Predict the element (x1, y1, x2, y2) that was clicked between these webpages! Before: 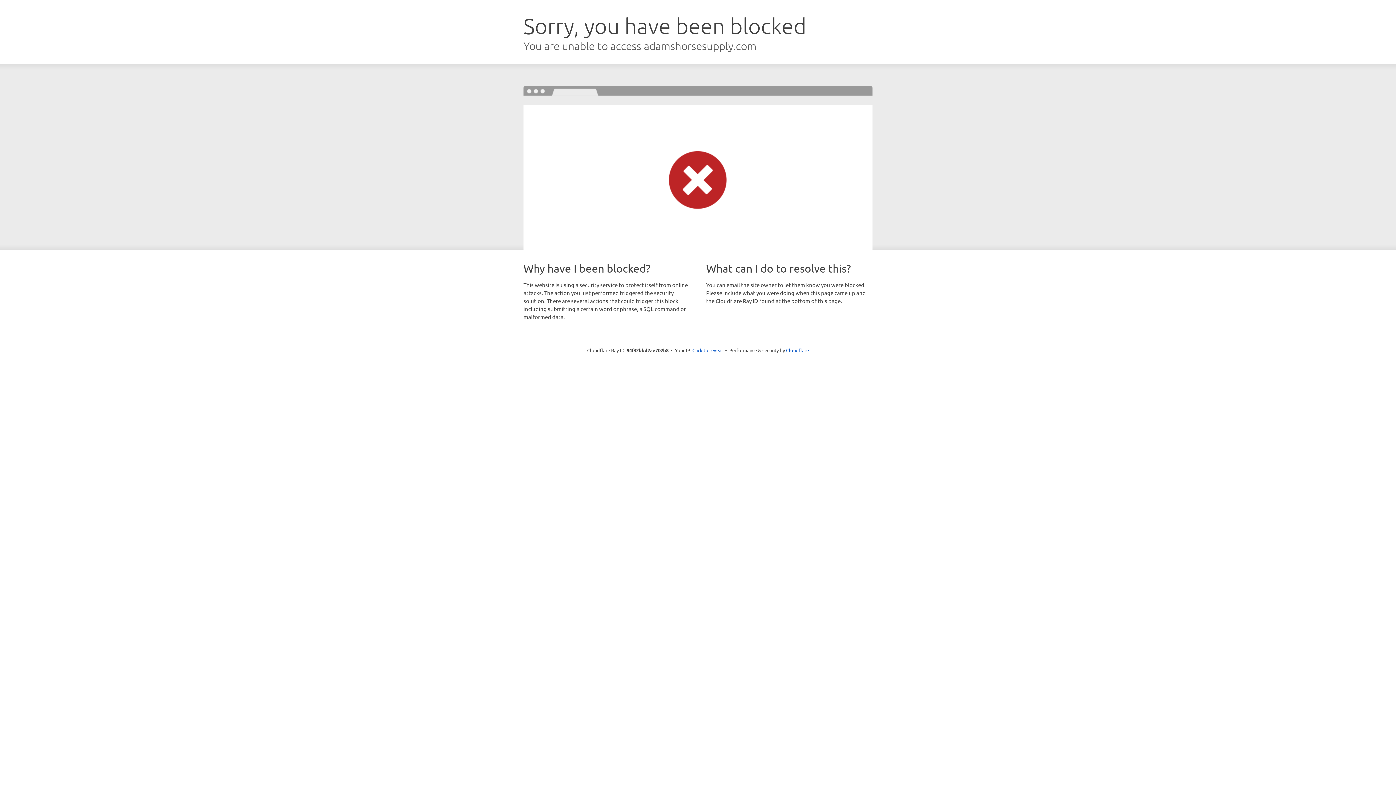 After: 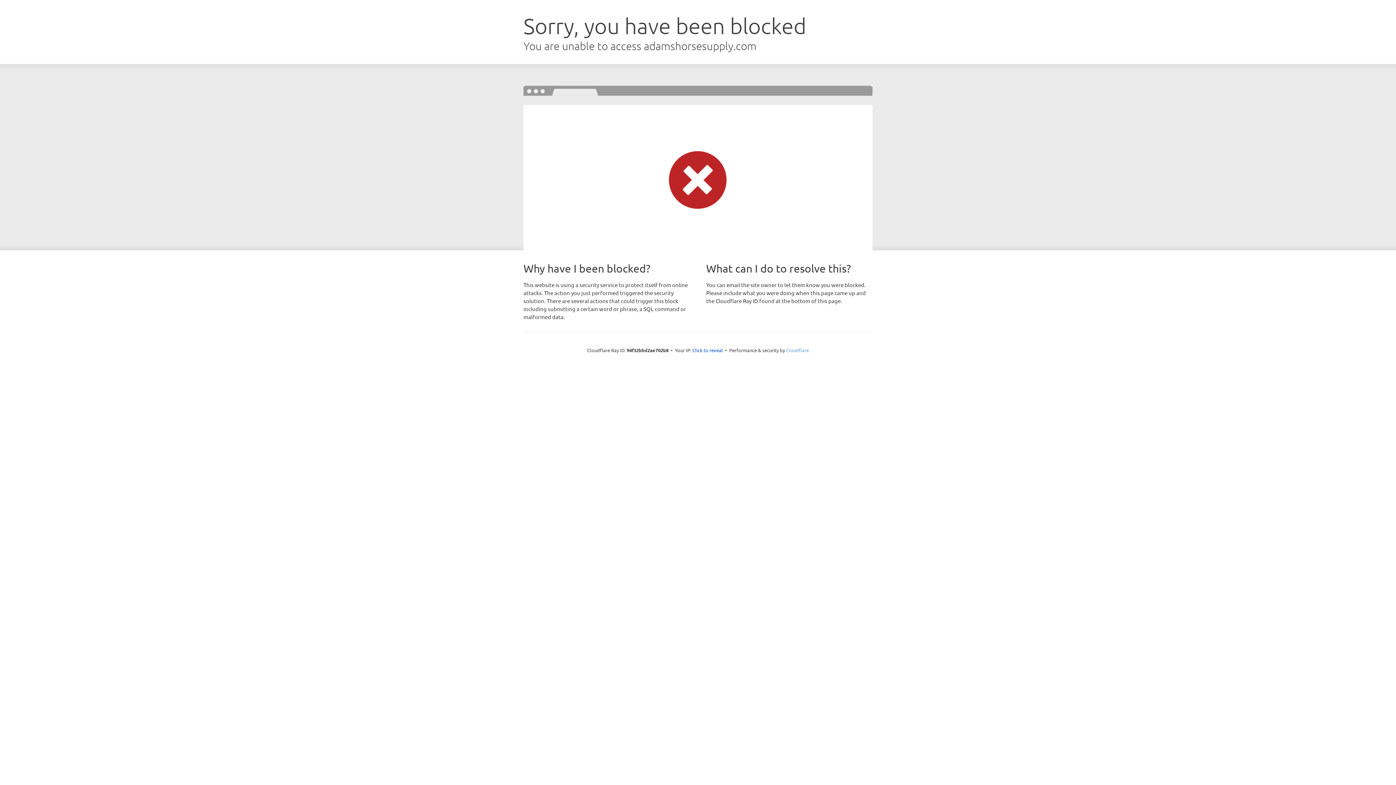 Action: bbox: (786, 347, 809, 353) label: Cloudflare